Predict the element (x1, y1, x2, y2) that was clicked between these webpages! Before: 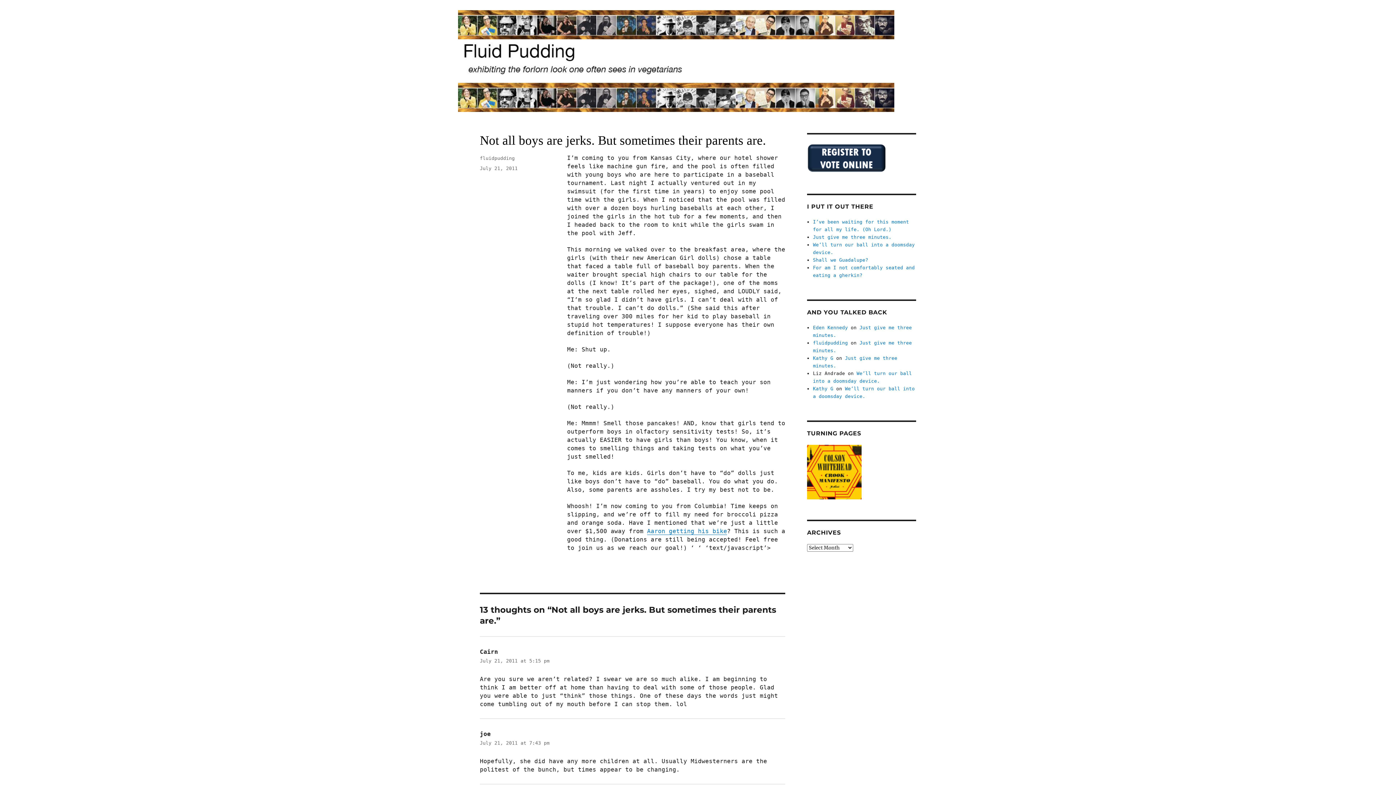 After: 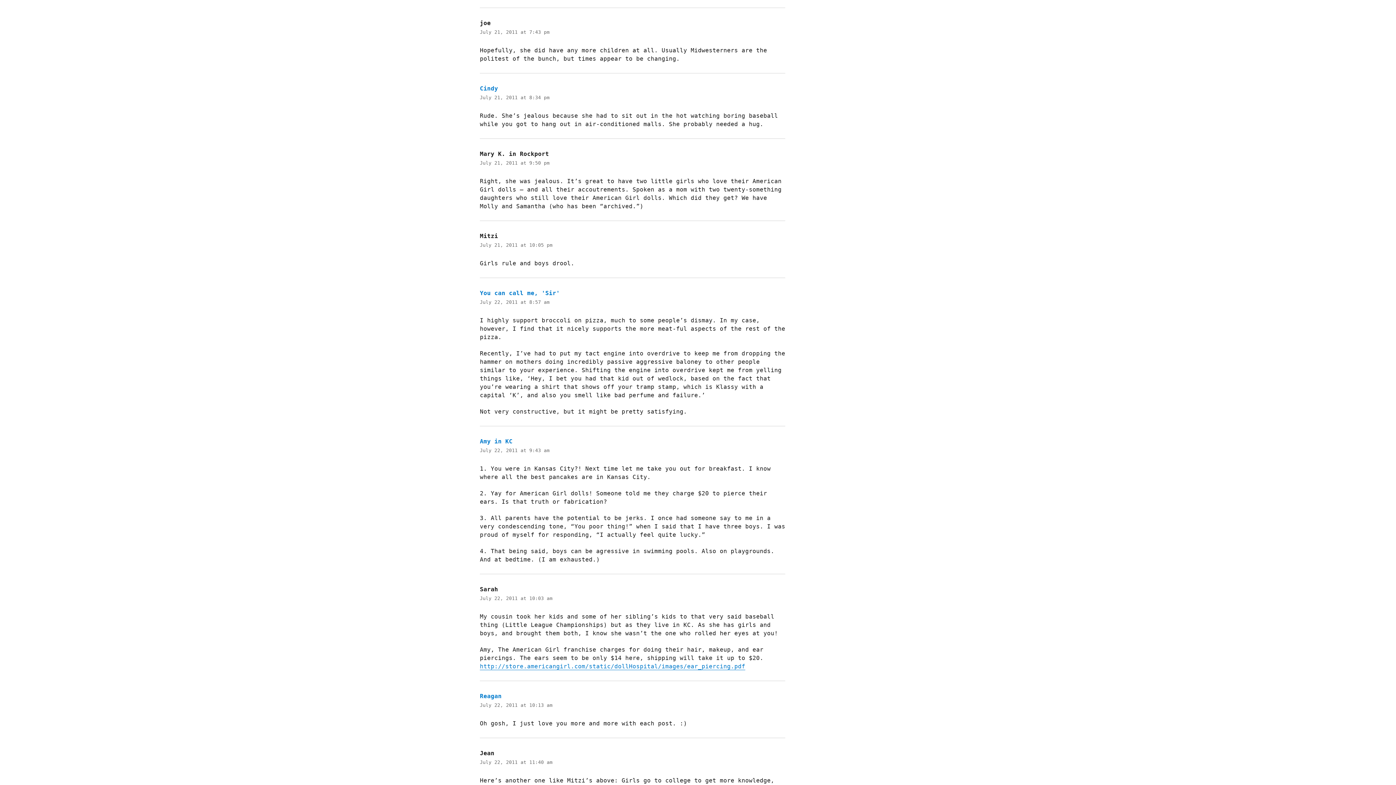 Action: bbox: (480, 740, 549, 746) label: July 21, 2011 at 7:43 pm